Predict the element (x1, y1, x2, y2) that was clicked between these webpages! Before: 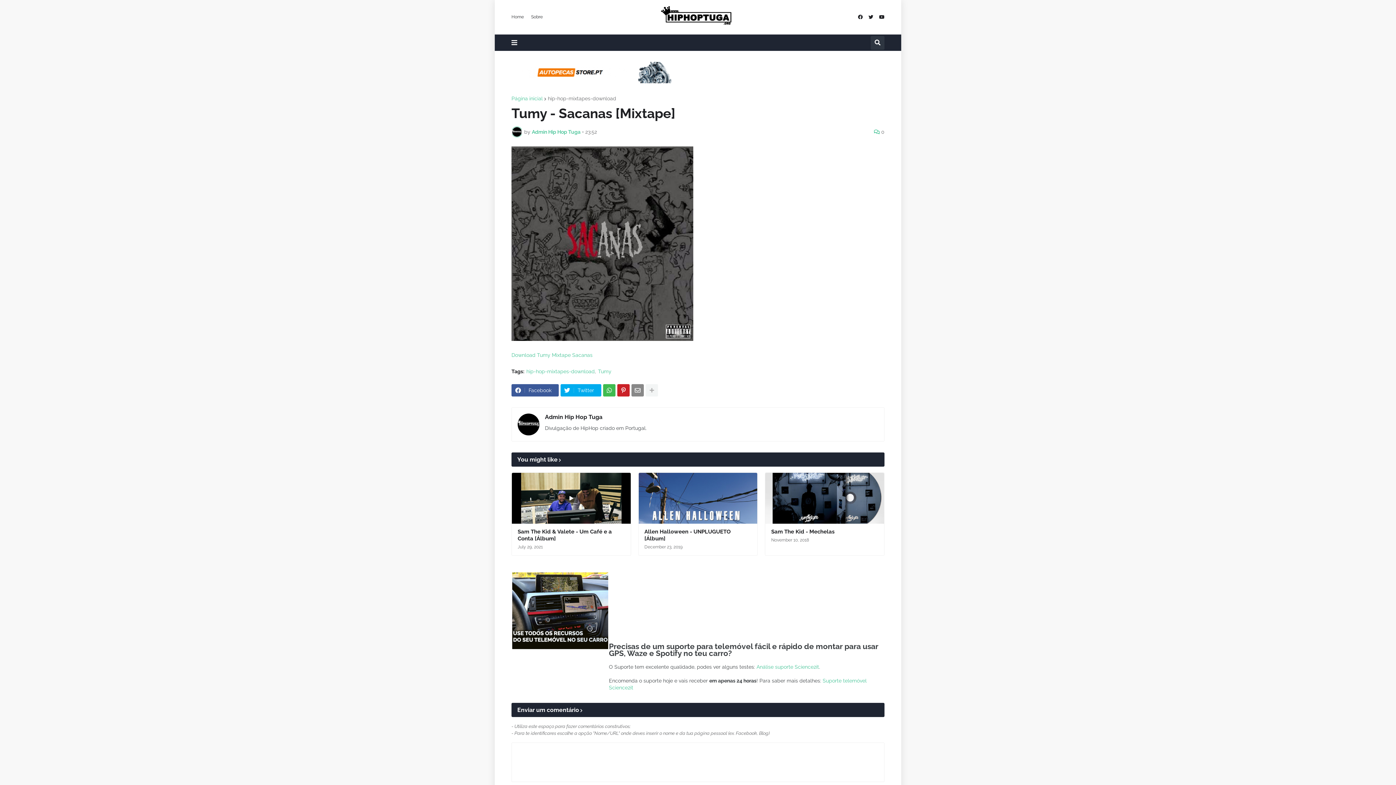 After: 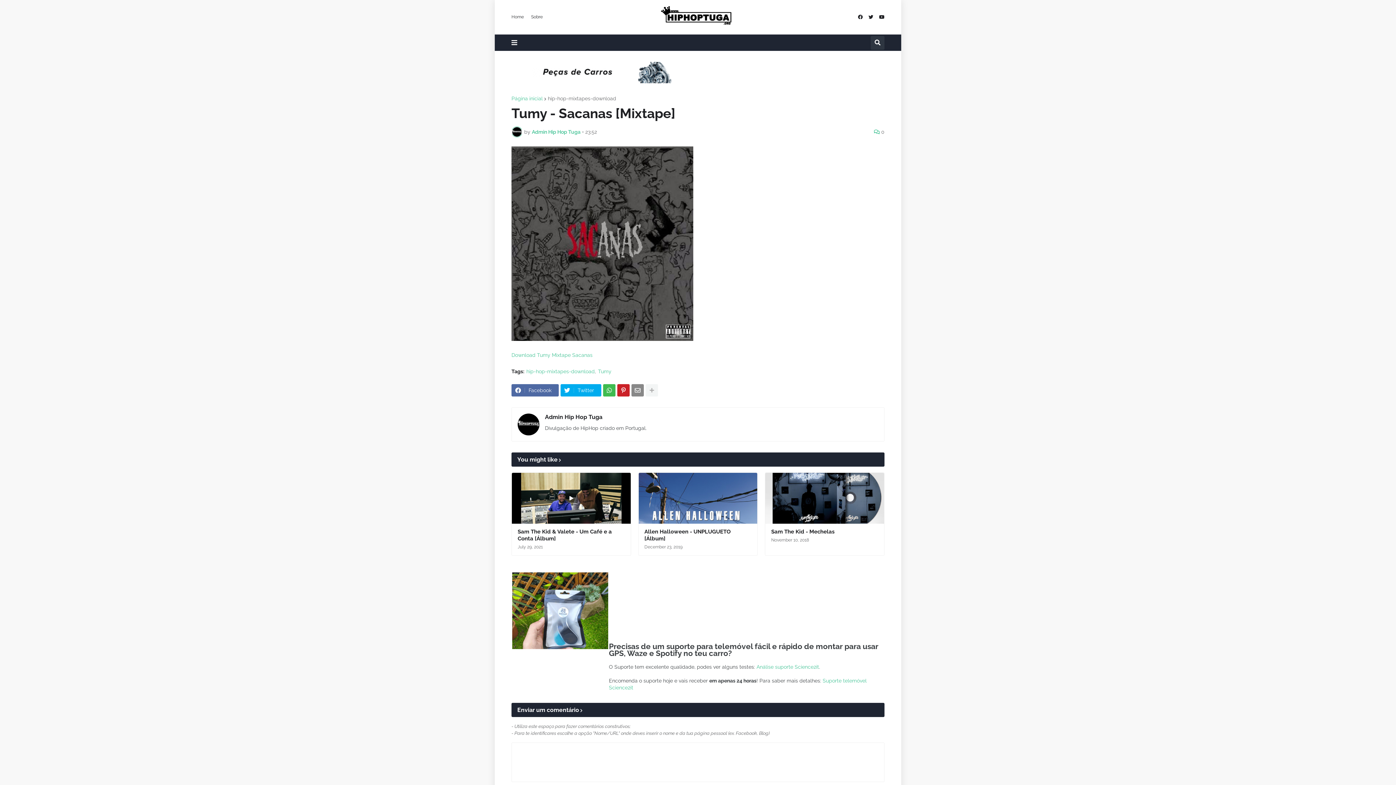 Action: label: Facebook bbox: (511, 384, 558, 396)